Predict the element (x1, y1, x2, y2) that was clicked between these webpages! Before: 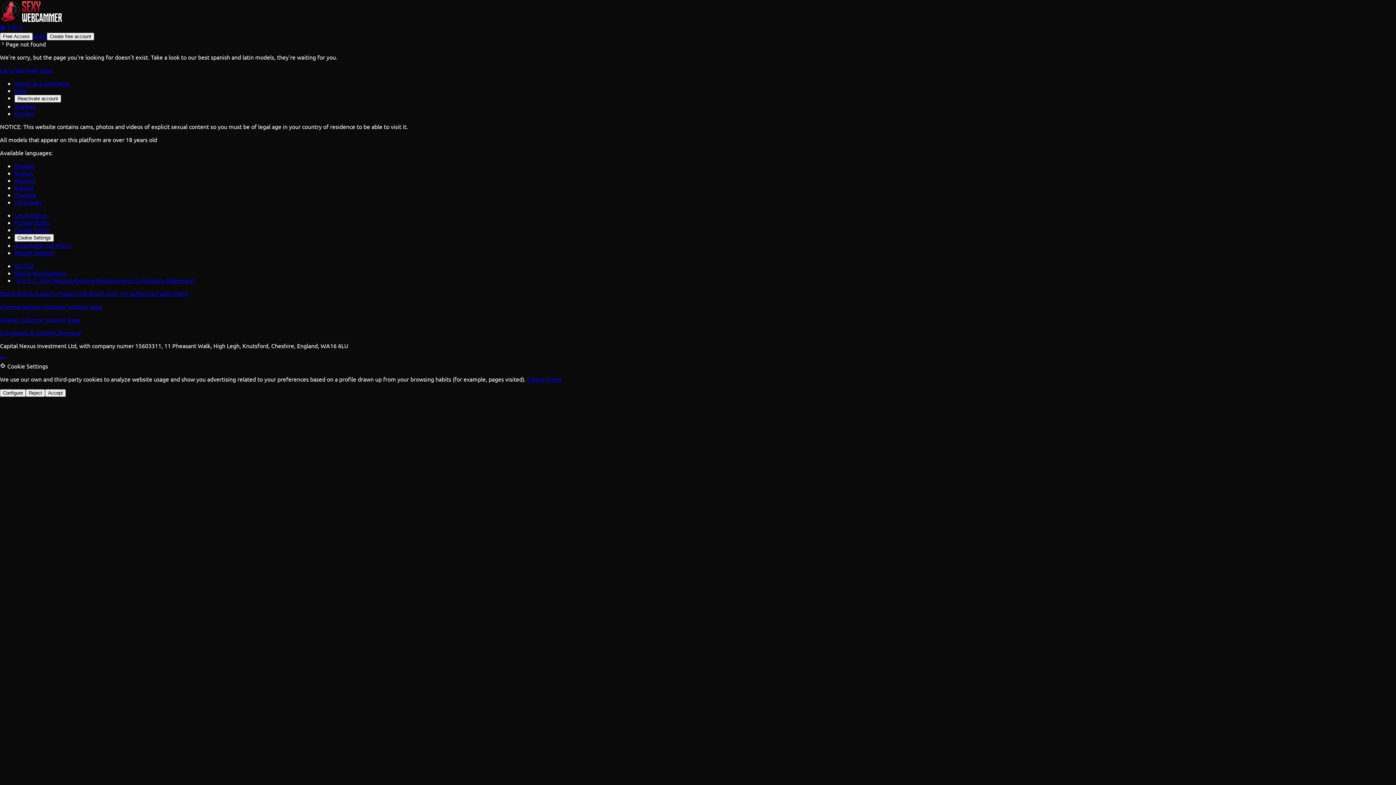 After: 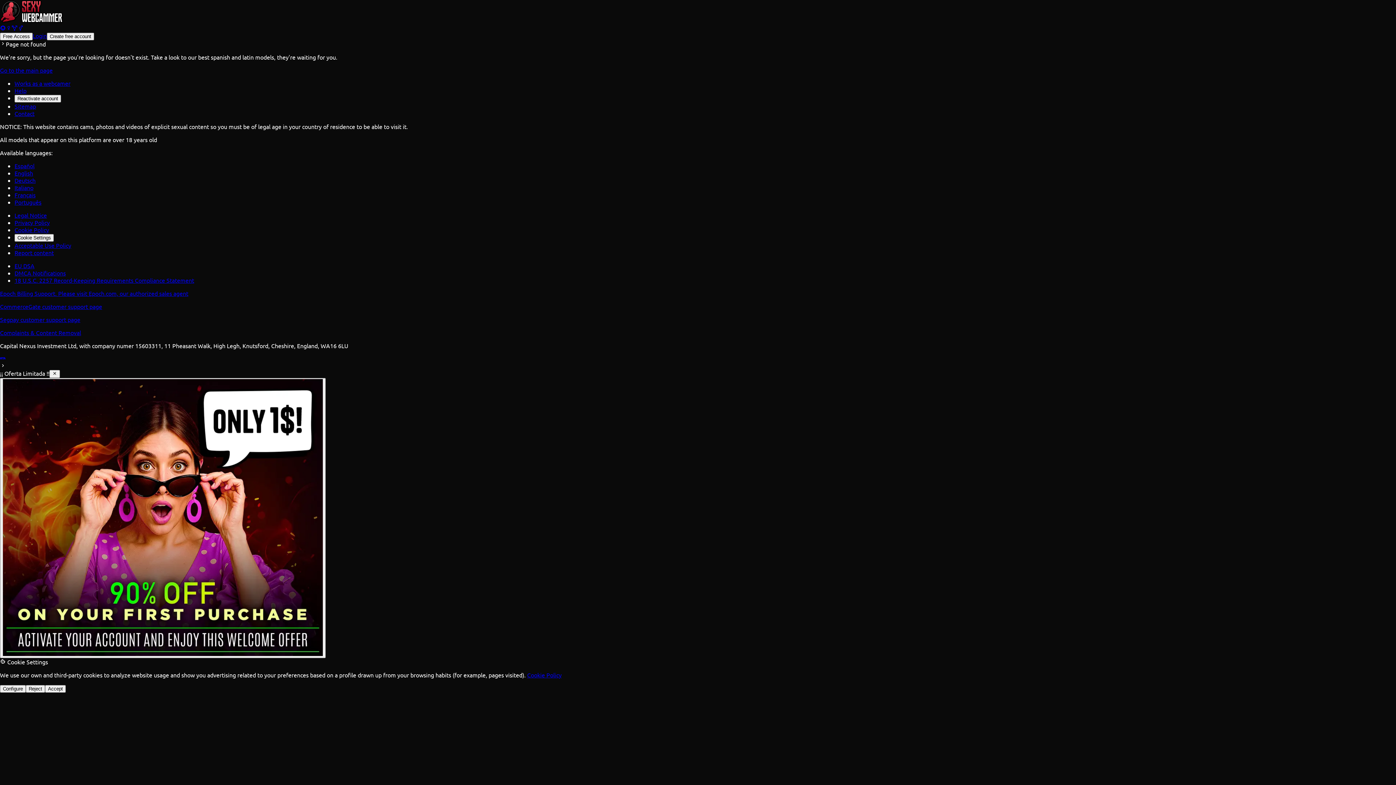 Action: bbox: (14, 262, 34, 269) label: EU DSA